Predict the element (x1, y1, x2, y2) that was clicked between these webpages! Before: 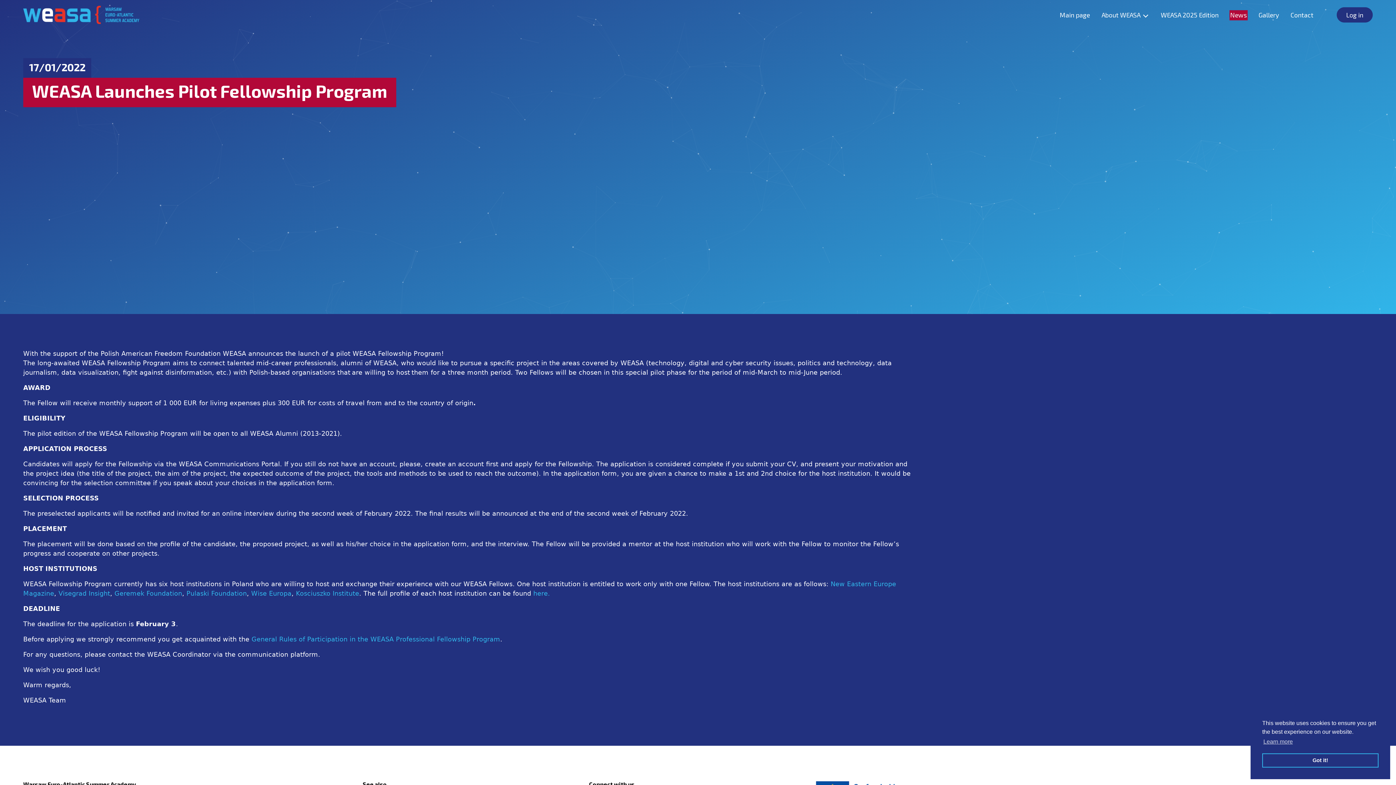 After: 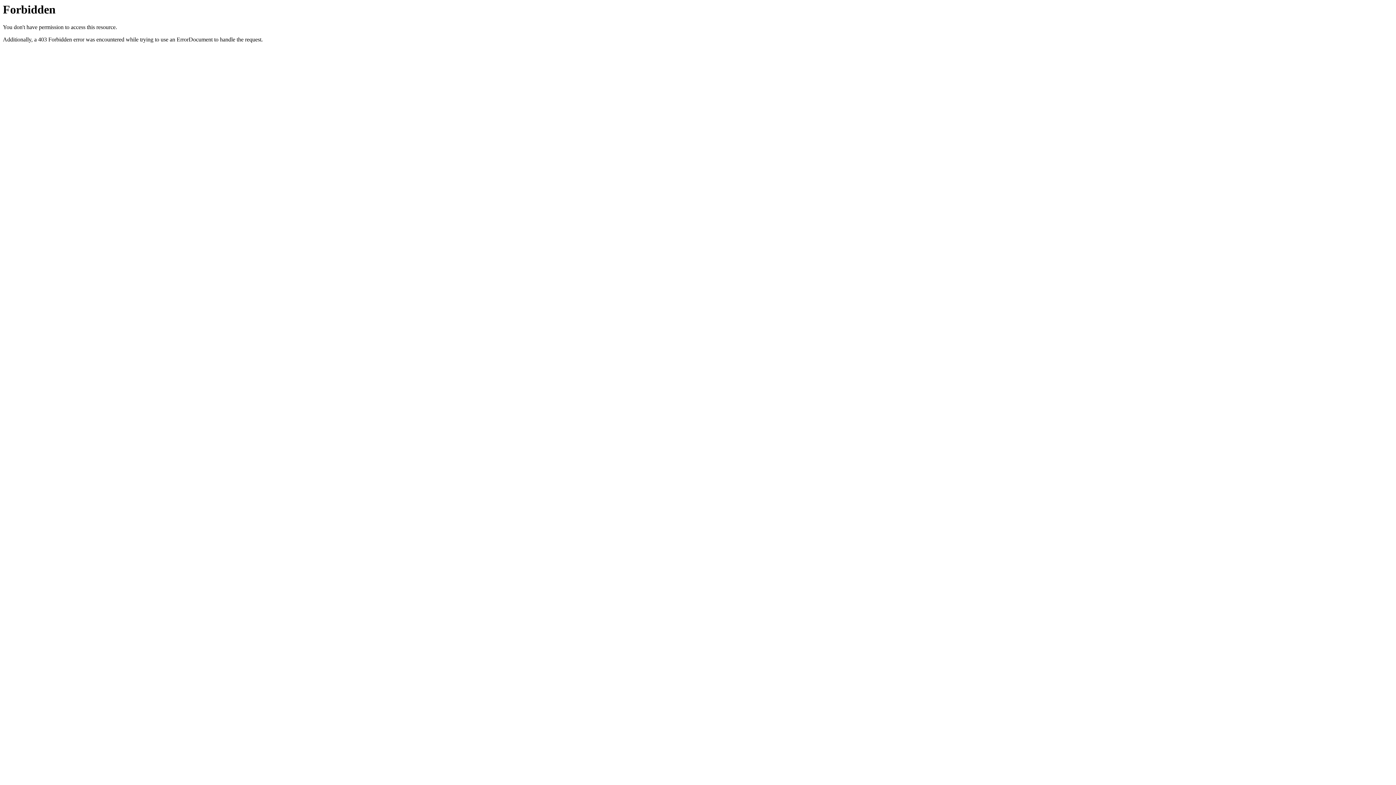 Action: bbox: (296, 590, 359, 597) label: Kosciuszko Institute